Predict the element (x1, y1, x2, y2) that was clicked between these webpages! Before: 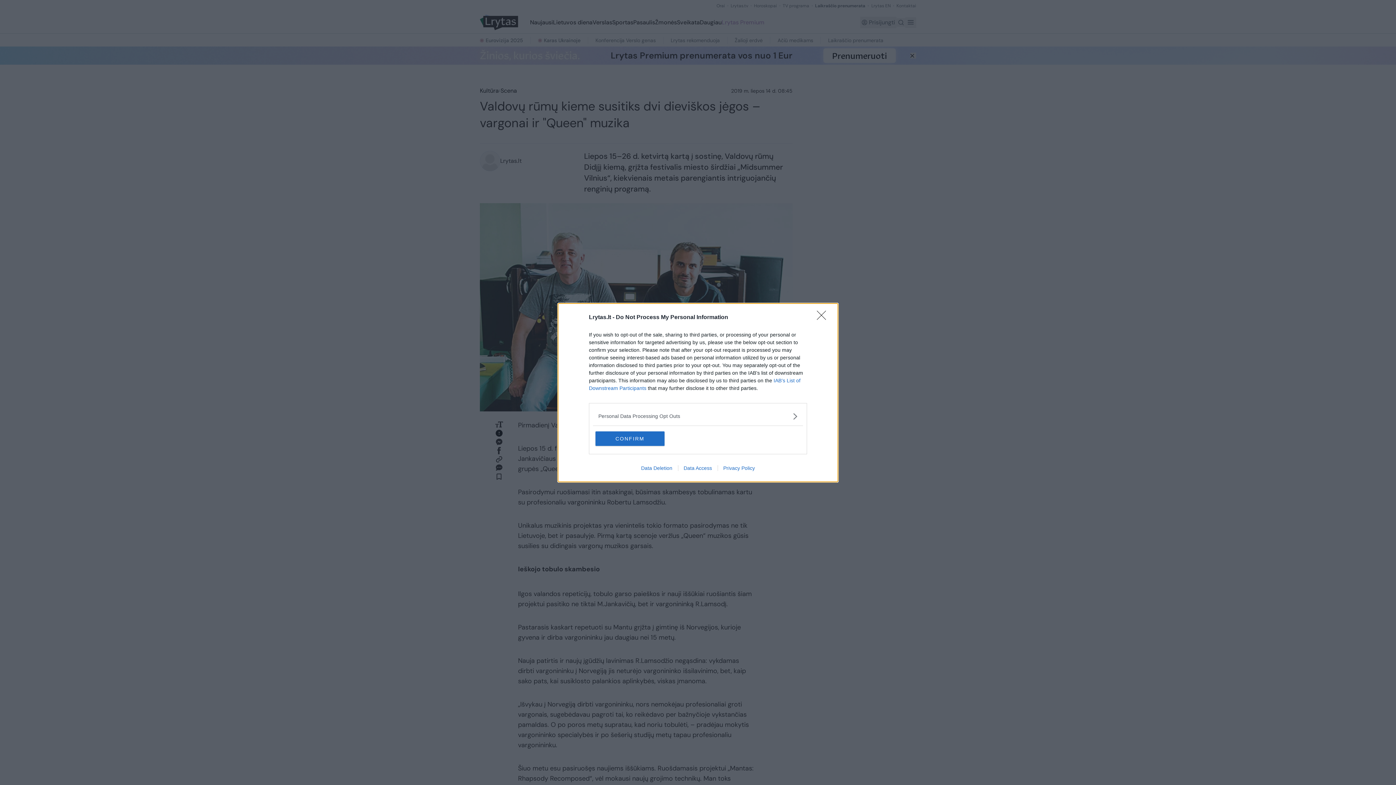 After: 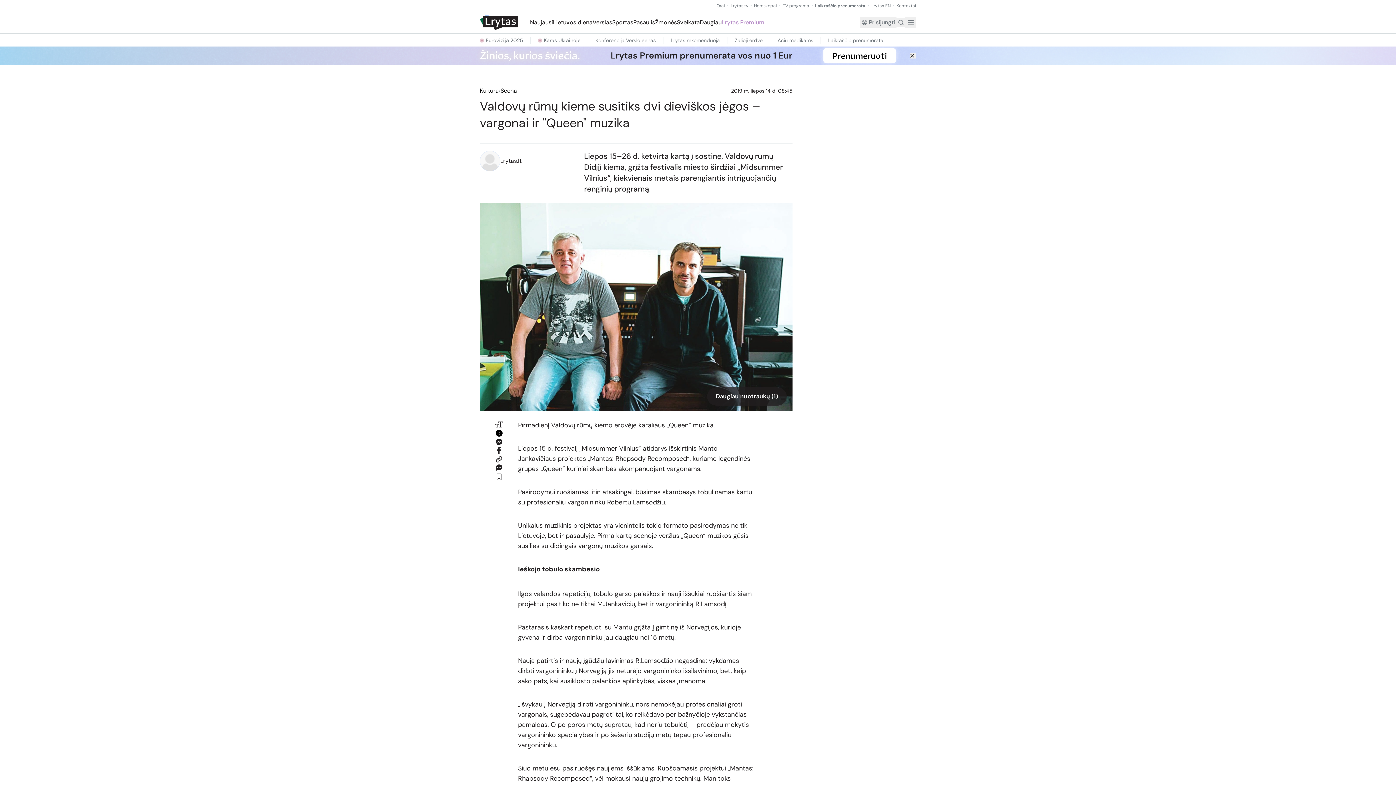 Action: bbox: (817, 310, 830, 324) label: Close